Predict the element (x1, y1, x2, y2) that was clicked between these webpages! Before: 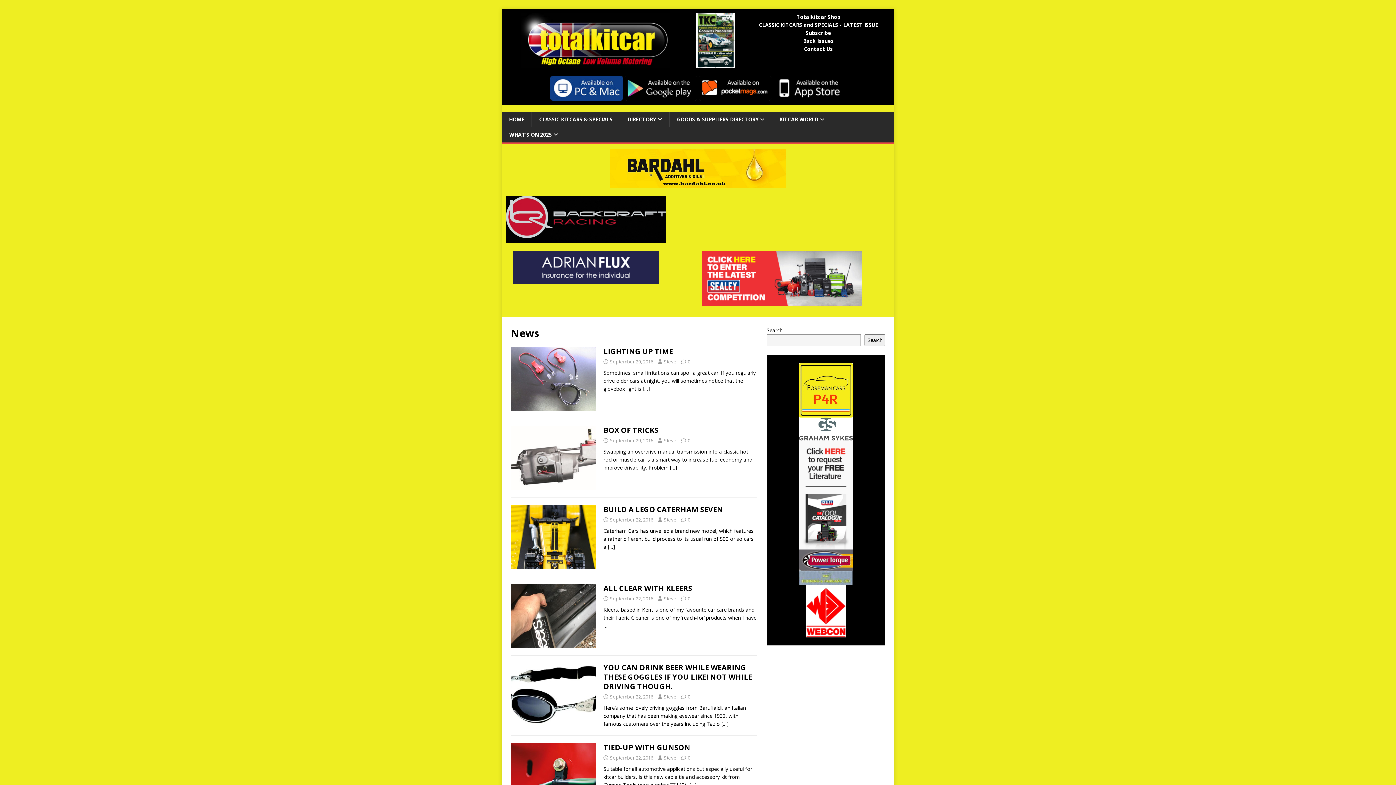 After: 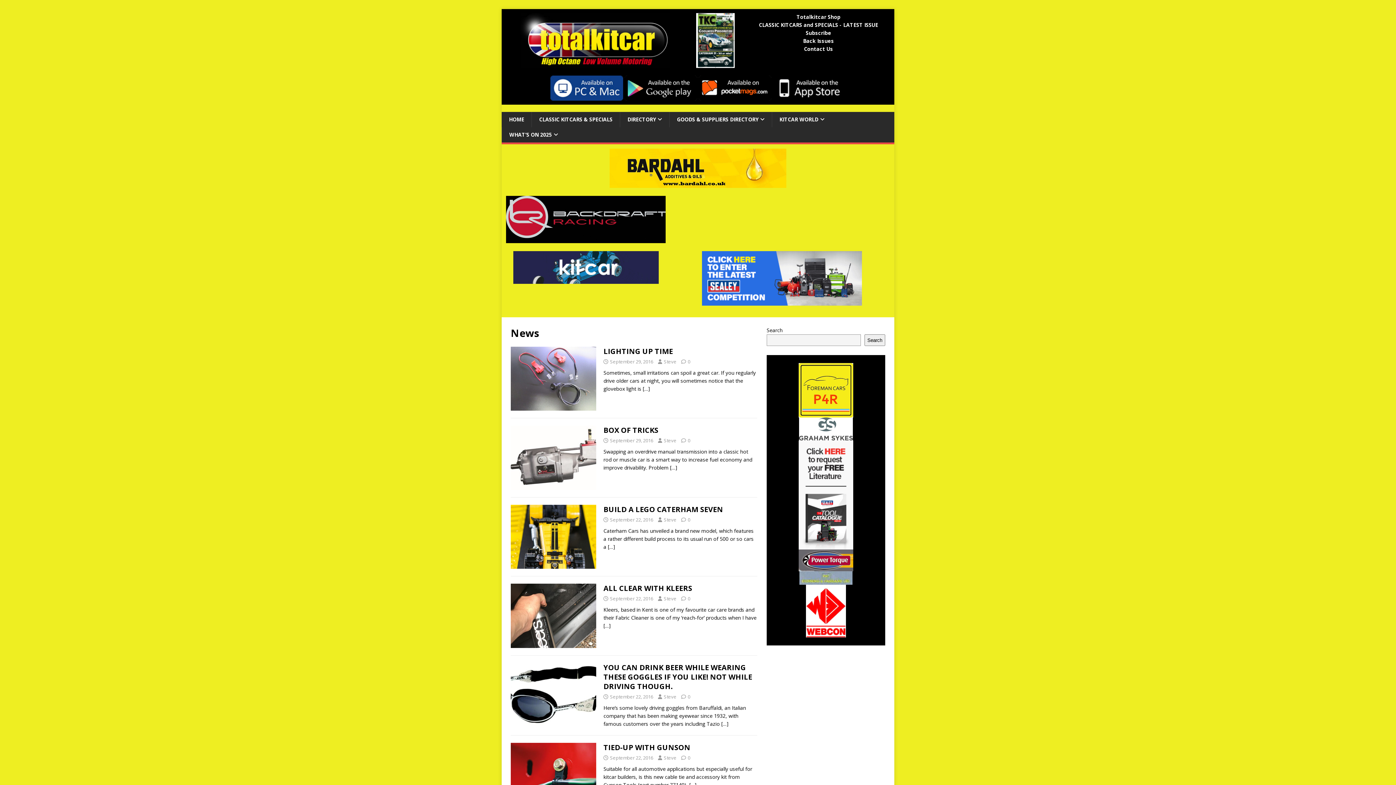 Action: bbox: (506, 235, 665, 242)